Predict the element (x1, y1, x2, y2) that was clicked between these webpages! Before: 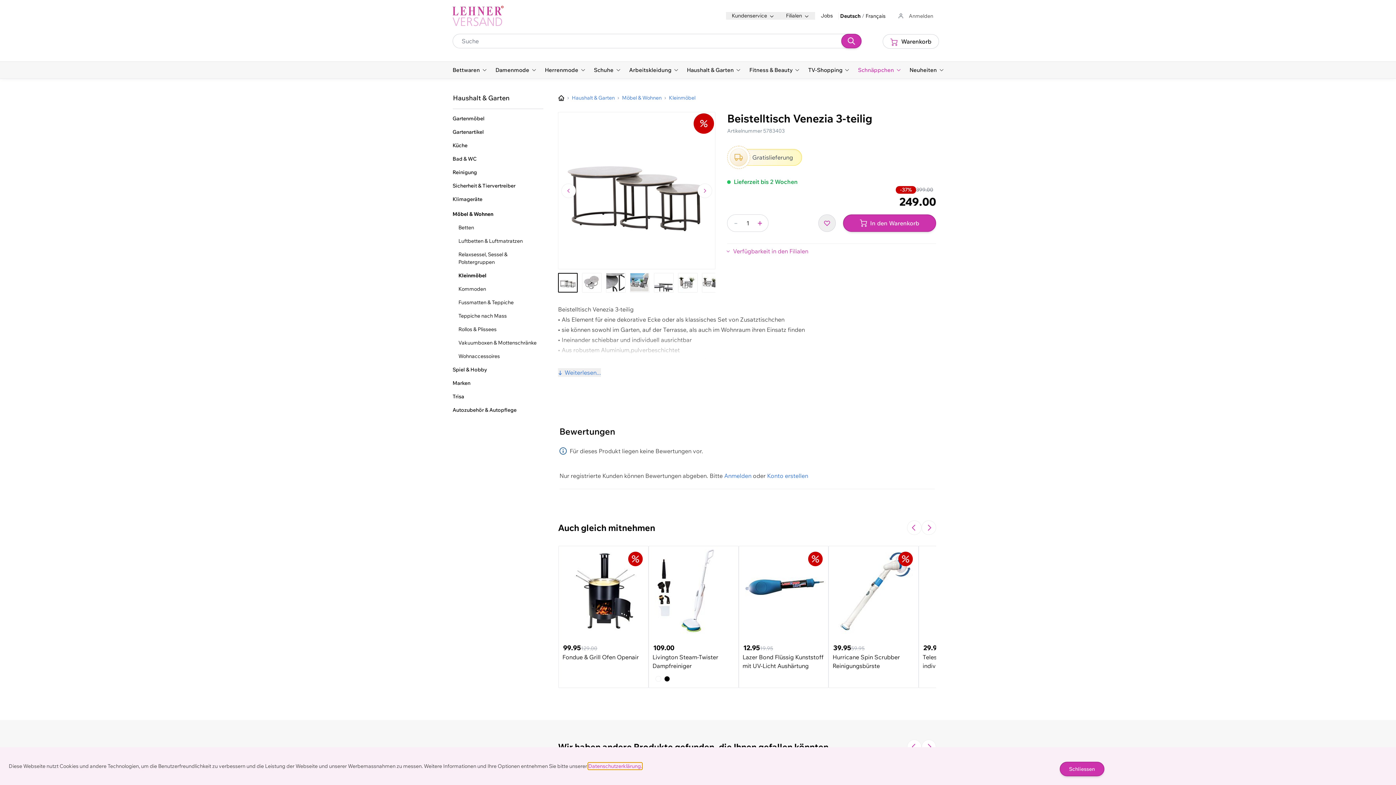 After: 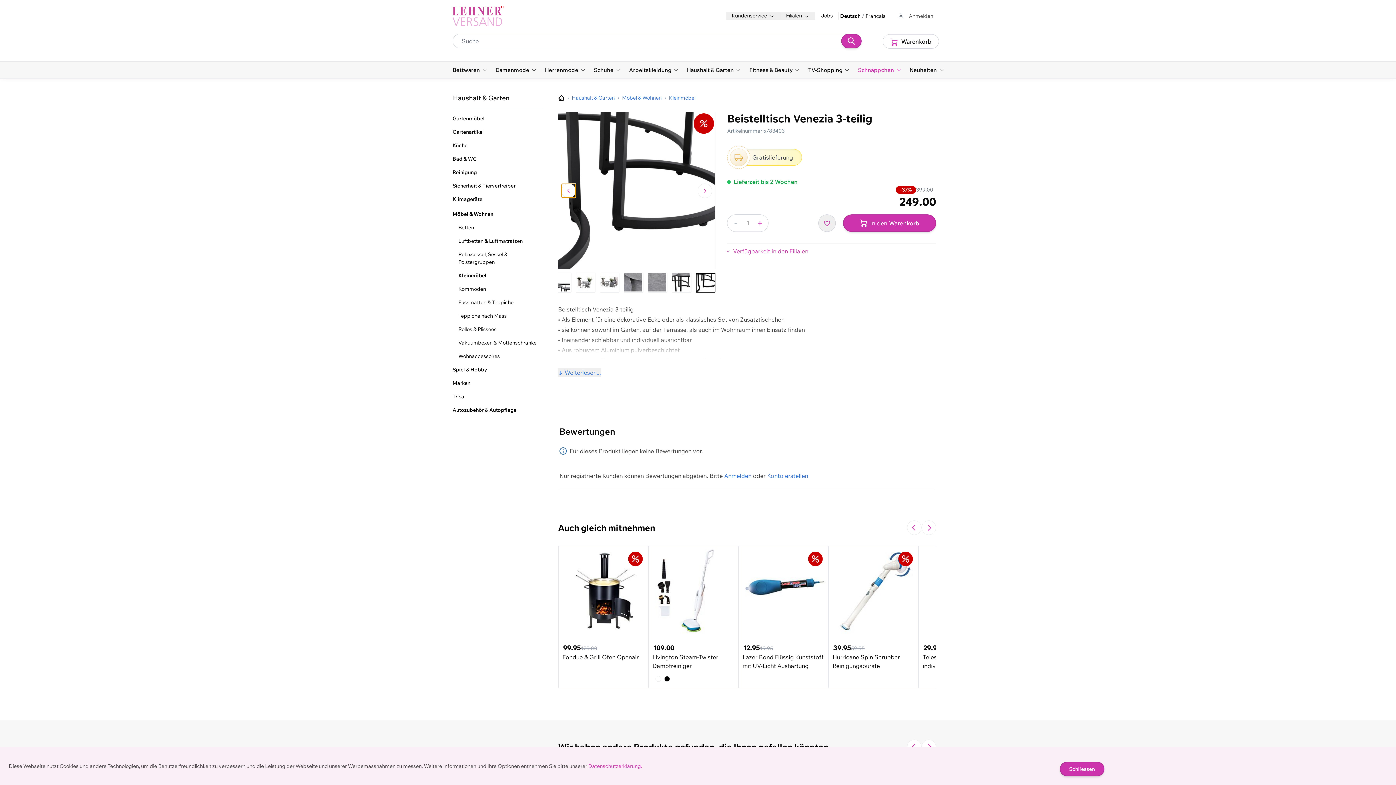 Action: label: Zum vorherigen Bild navigieren bbox: (561, 183, 576, 198)